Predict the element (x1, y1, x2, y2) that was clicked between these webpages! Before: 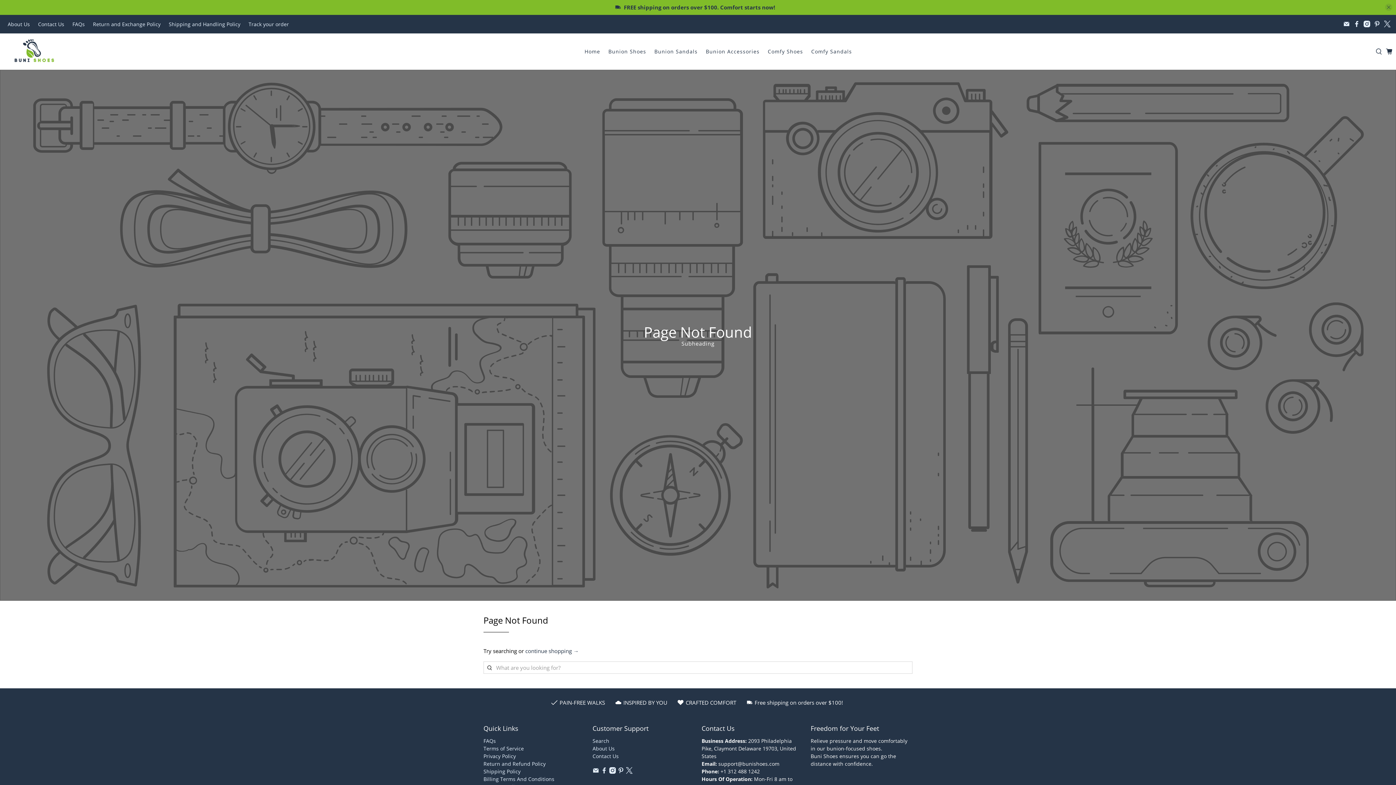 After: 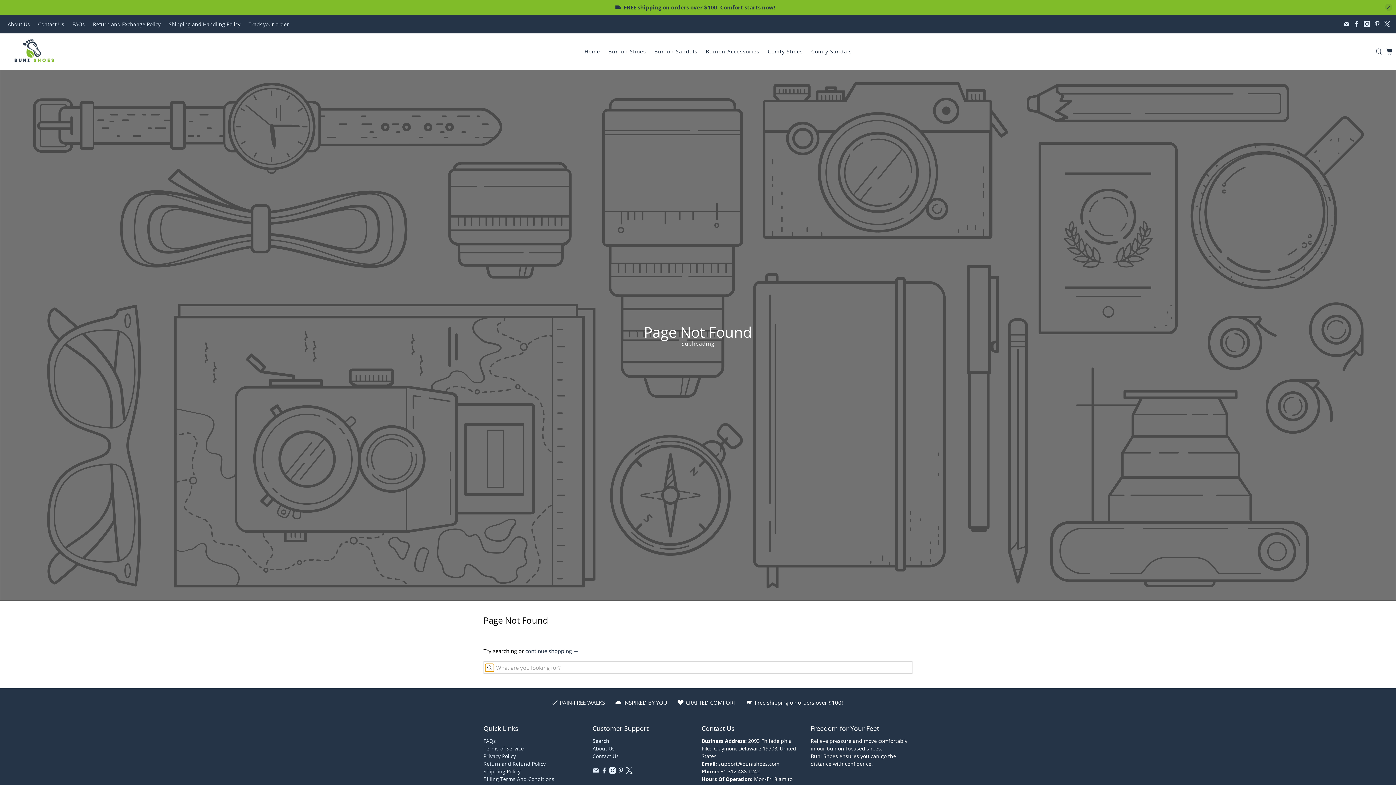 Action: bbox: (485, 664, 494, 671)